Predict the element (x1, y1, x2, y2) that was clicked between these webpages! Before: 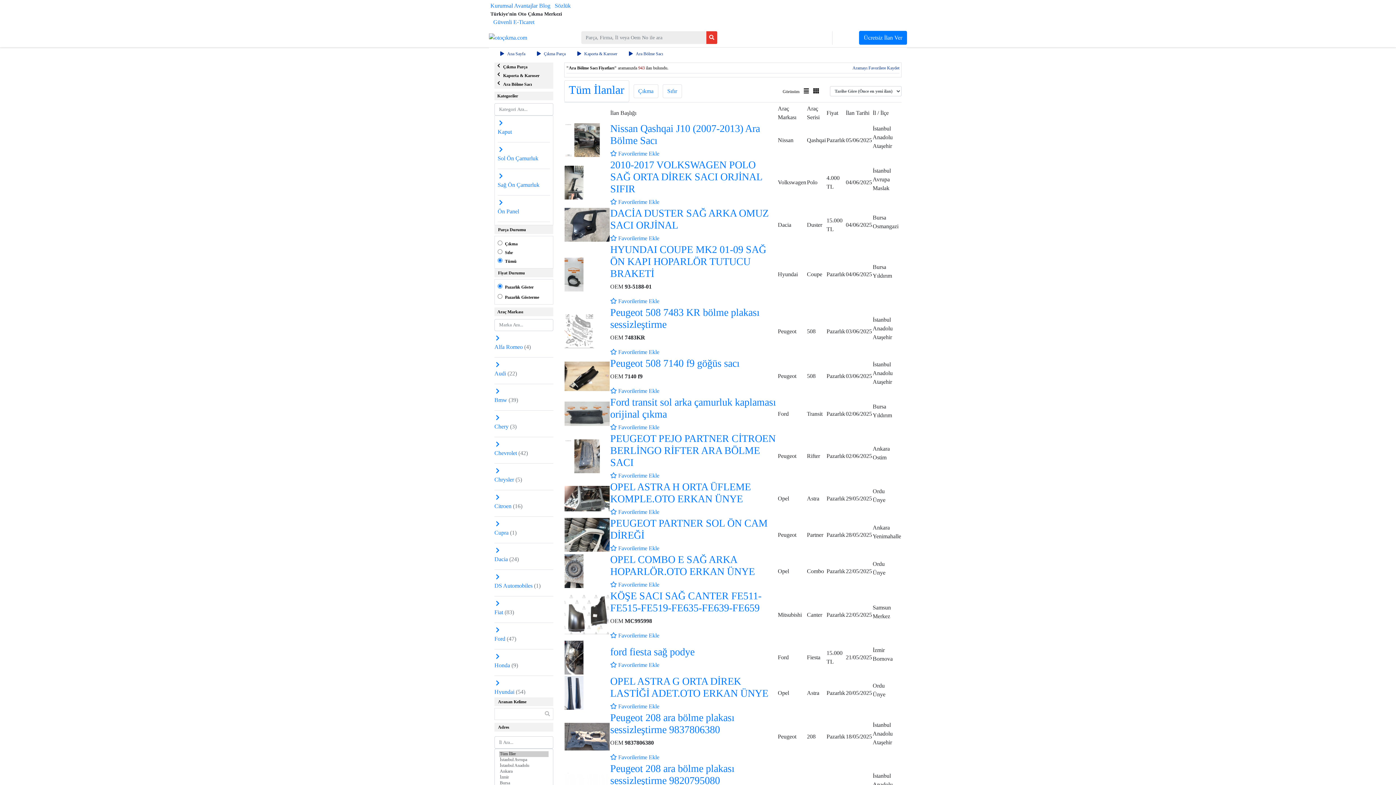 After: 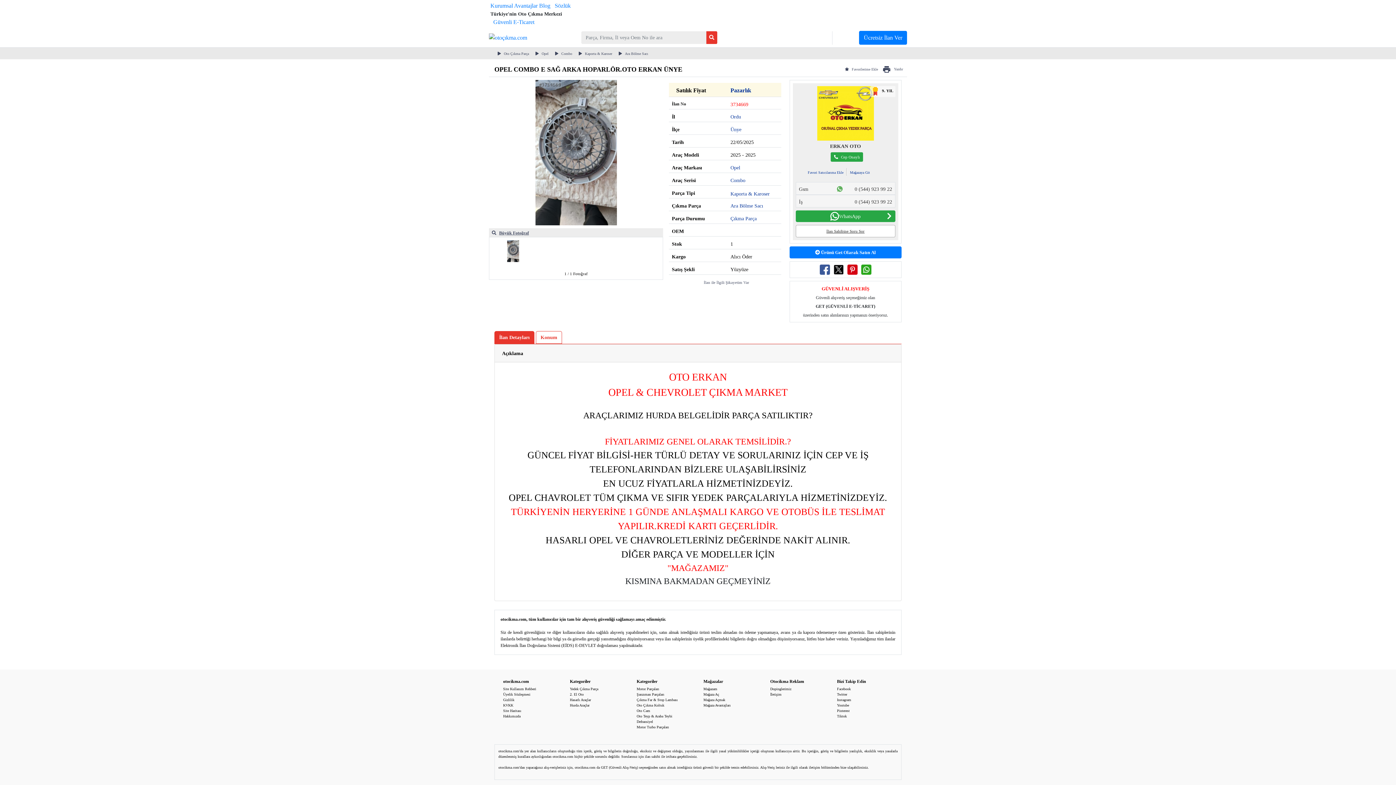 Action: bbox: (564, 567, 583, 573)